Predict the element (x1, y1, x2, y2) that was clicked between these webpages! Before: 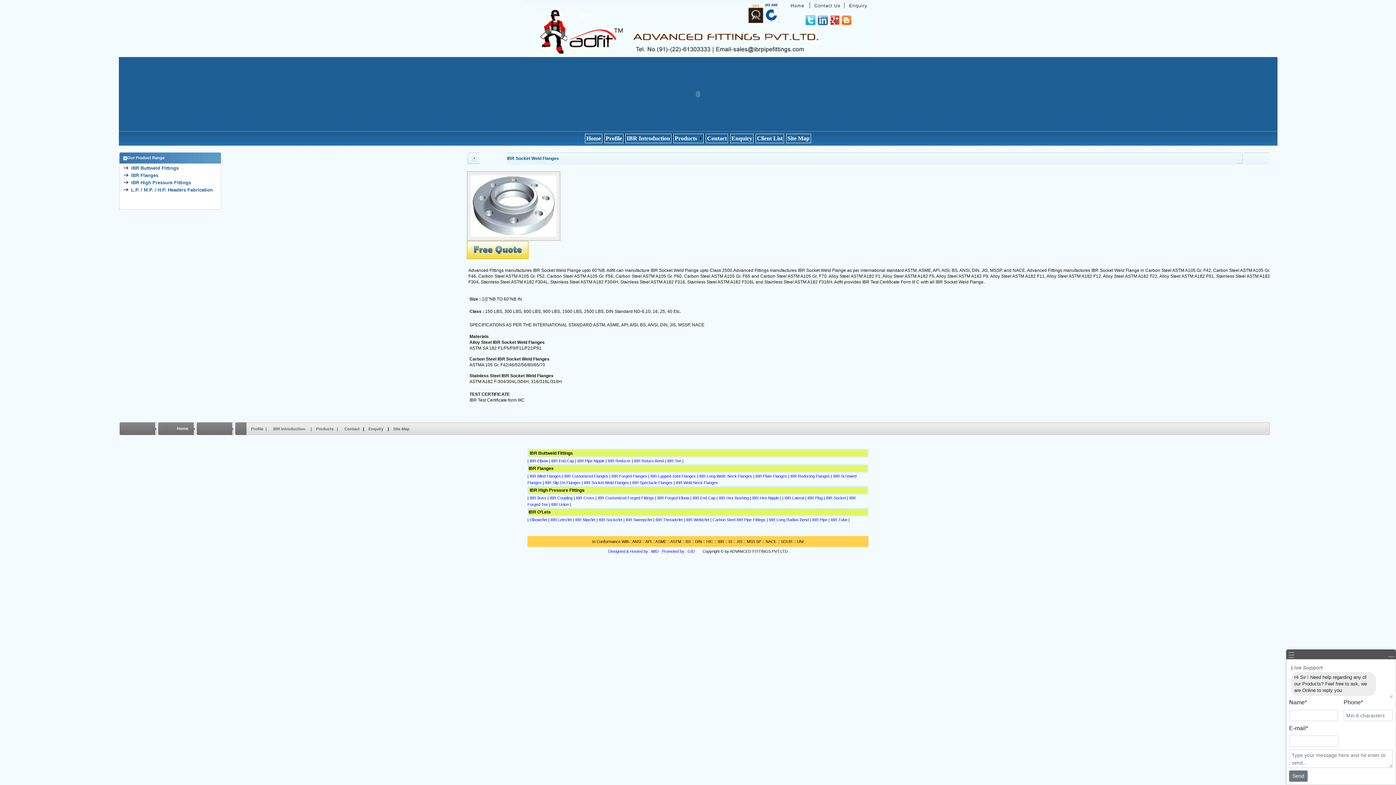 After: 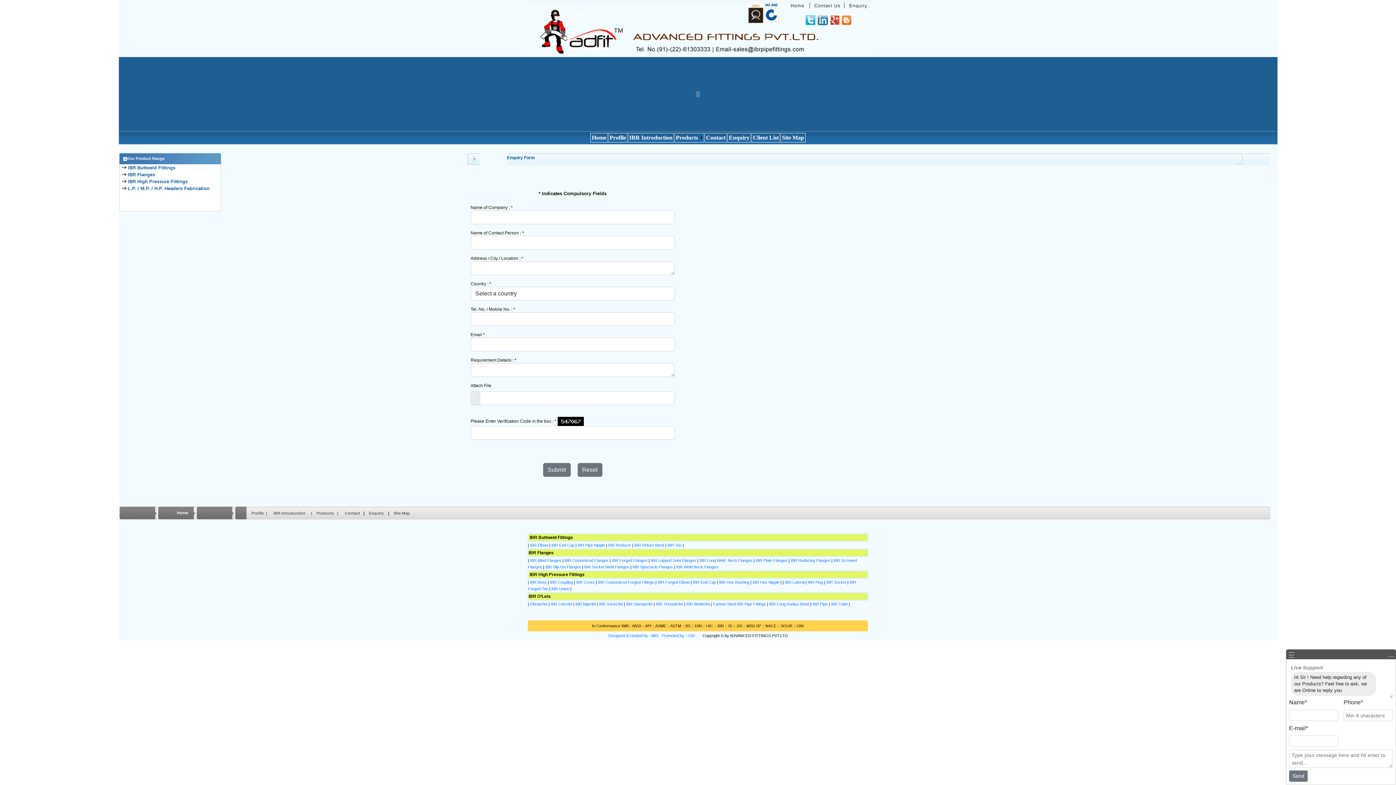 Action: bbox: (466, 254, 528, 260)